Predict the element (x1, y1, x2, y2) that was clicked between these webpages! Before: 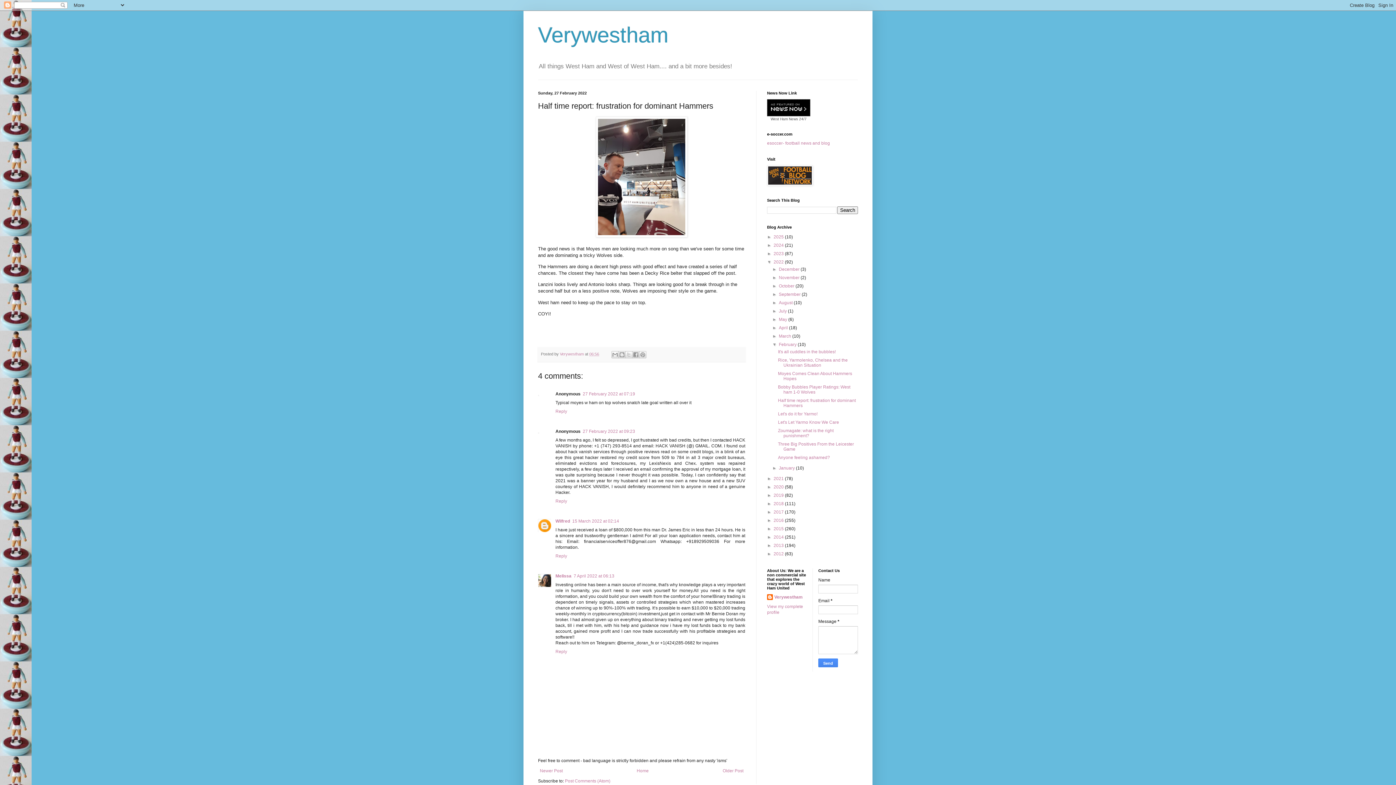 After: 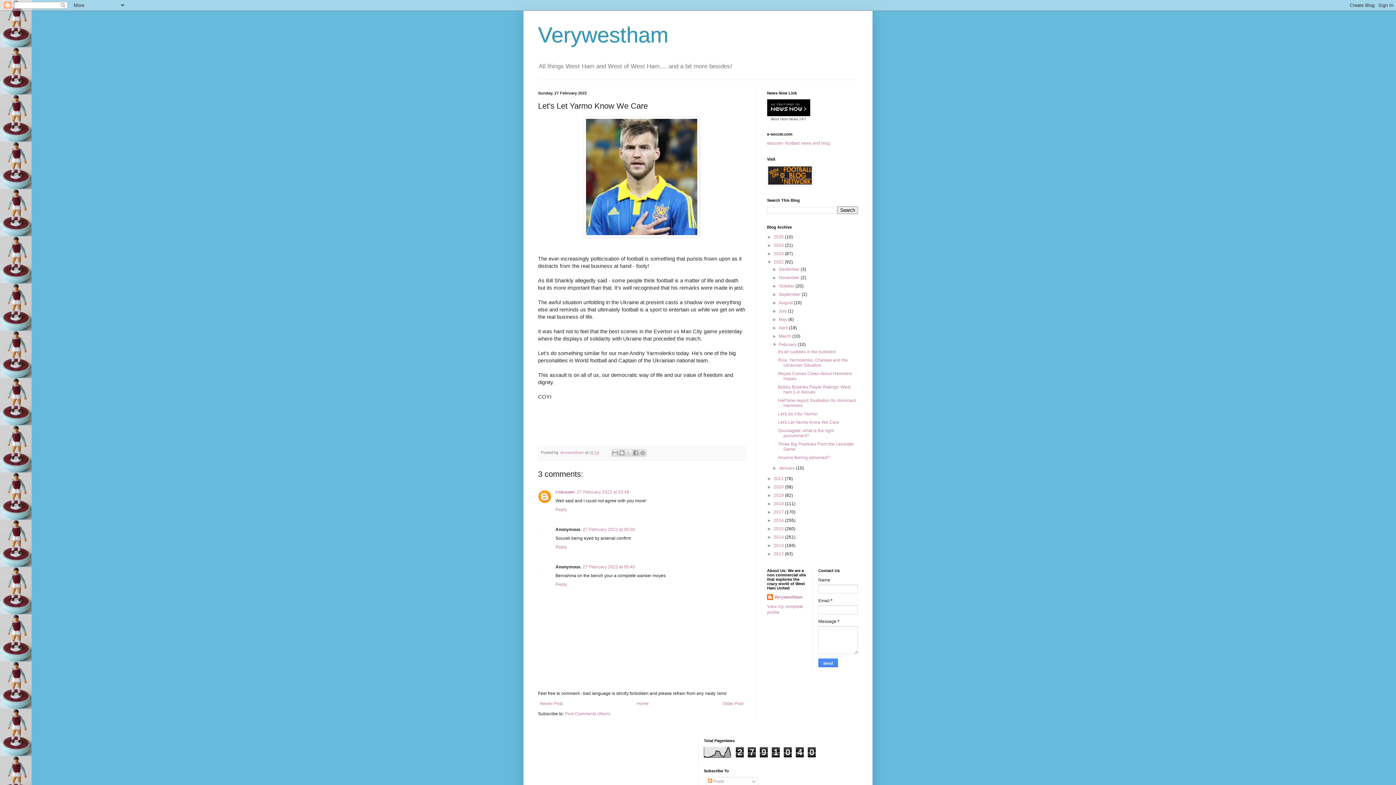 Action: label: Let's Let Yarmo Know We Care bbox: (778, 420, 839, 425)